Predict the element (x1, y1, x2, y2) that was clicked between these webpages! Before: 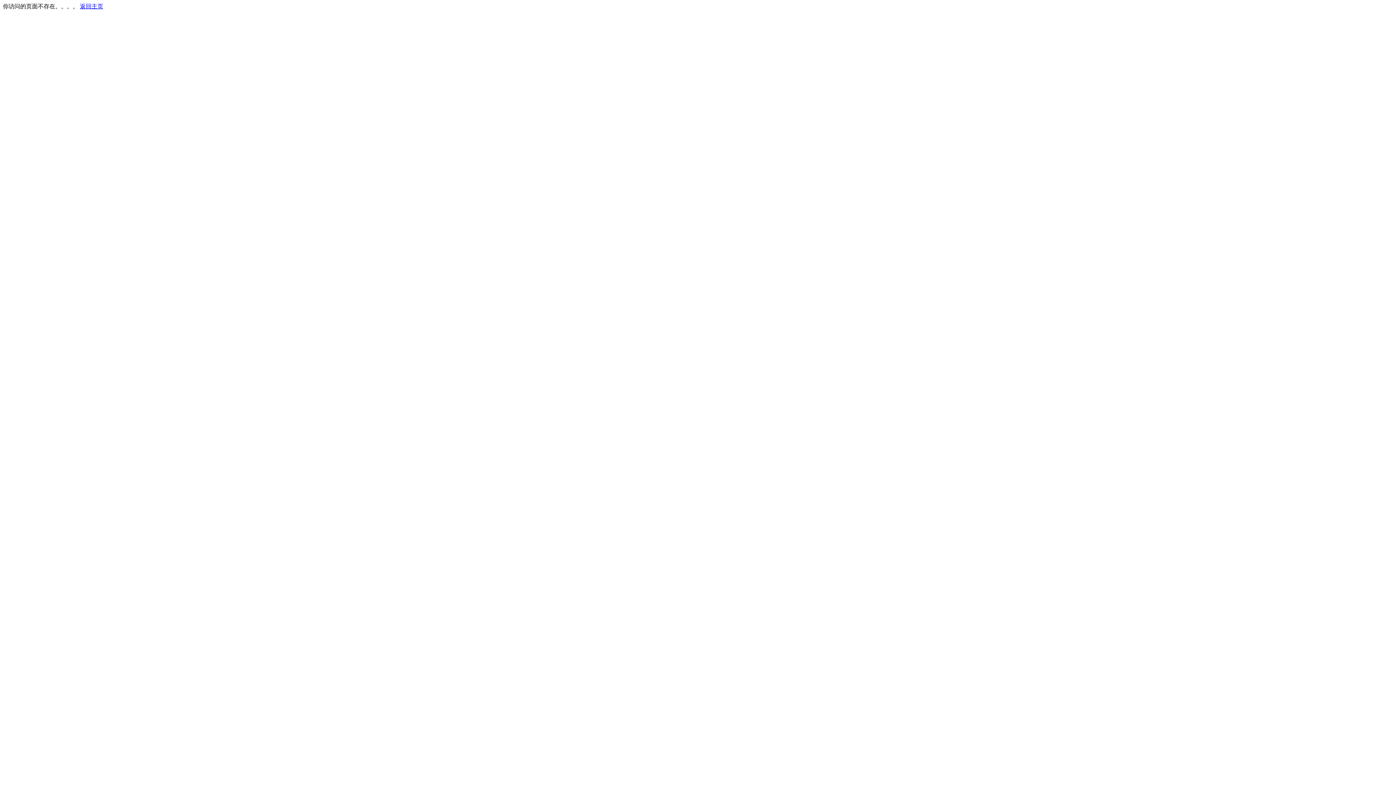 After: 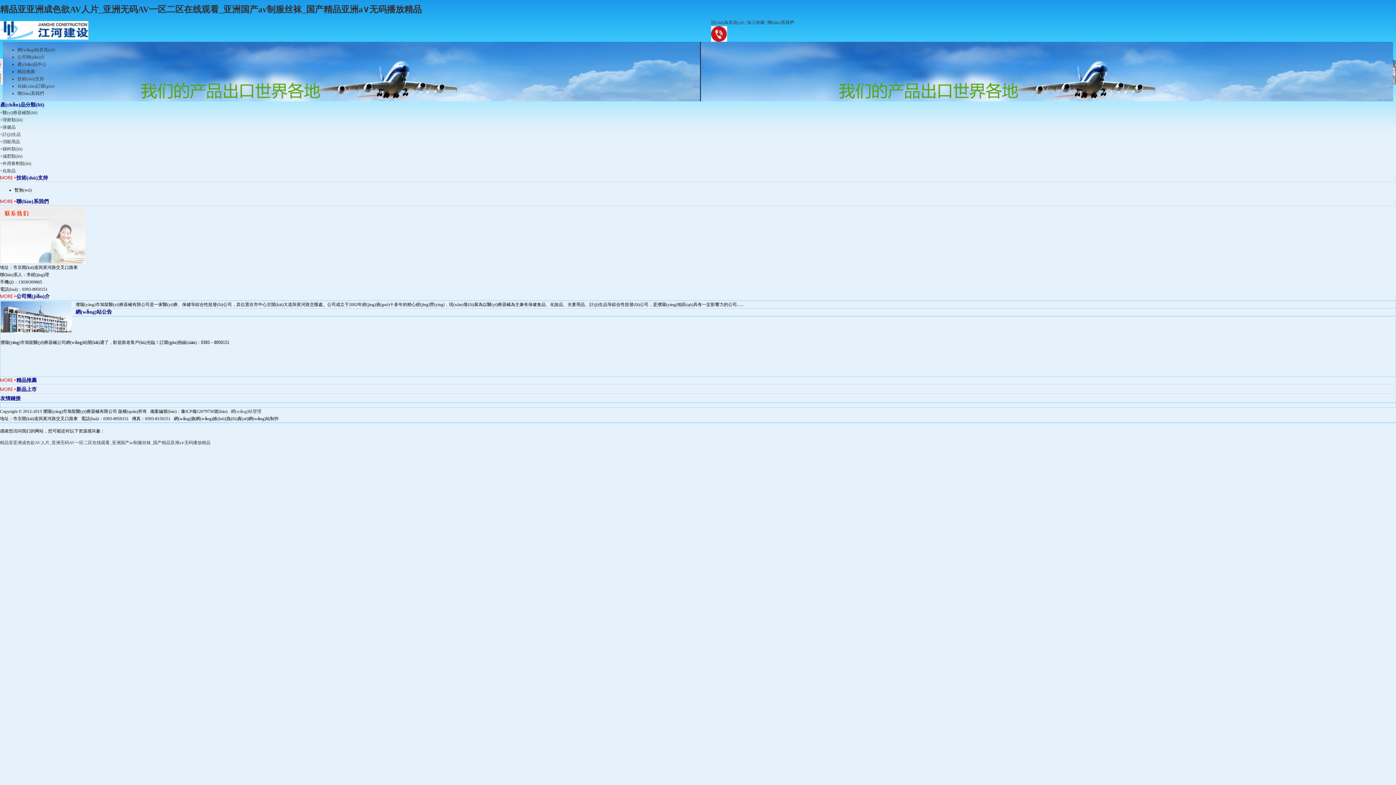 Action: label: 返回主页 bbox: (80, 3, 103, 9)